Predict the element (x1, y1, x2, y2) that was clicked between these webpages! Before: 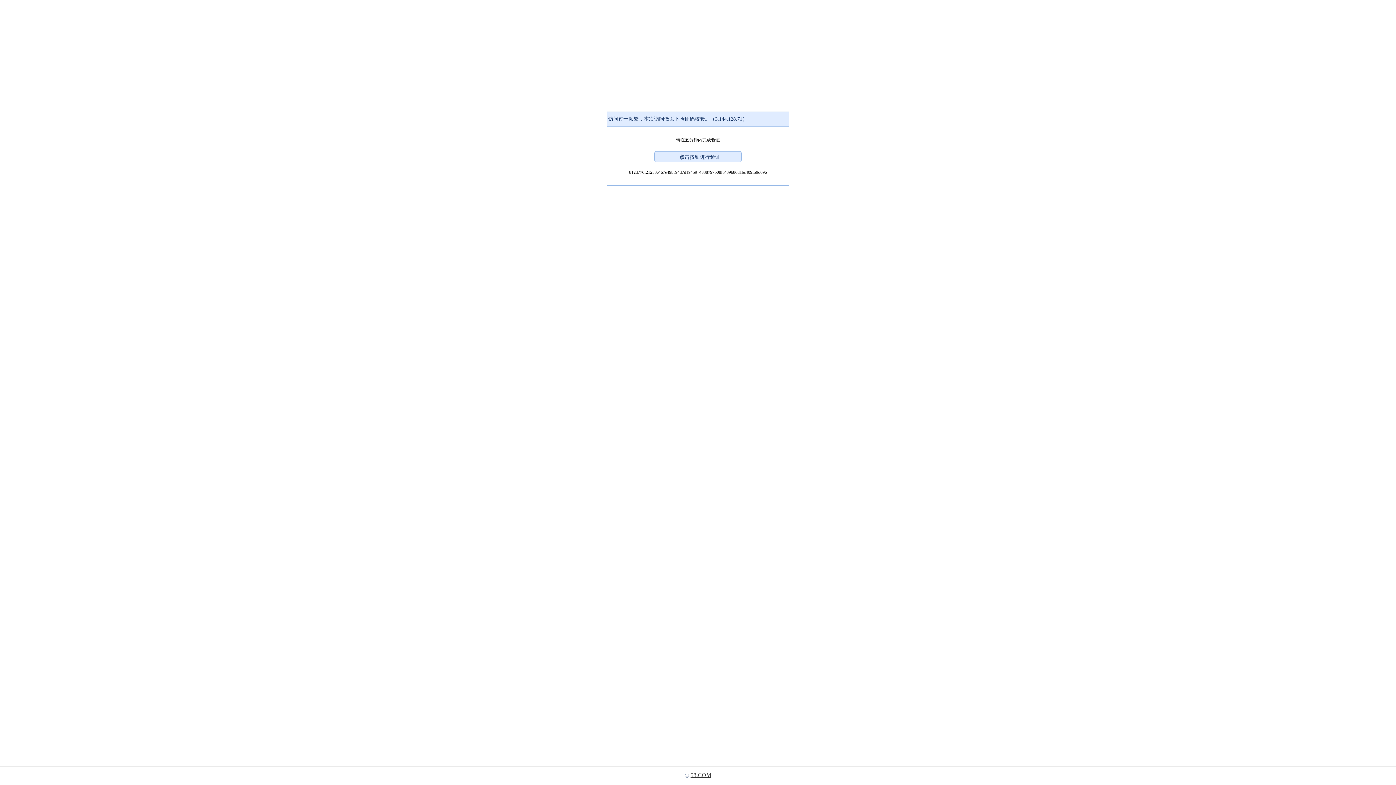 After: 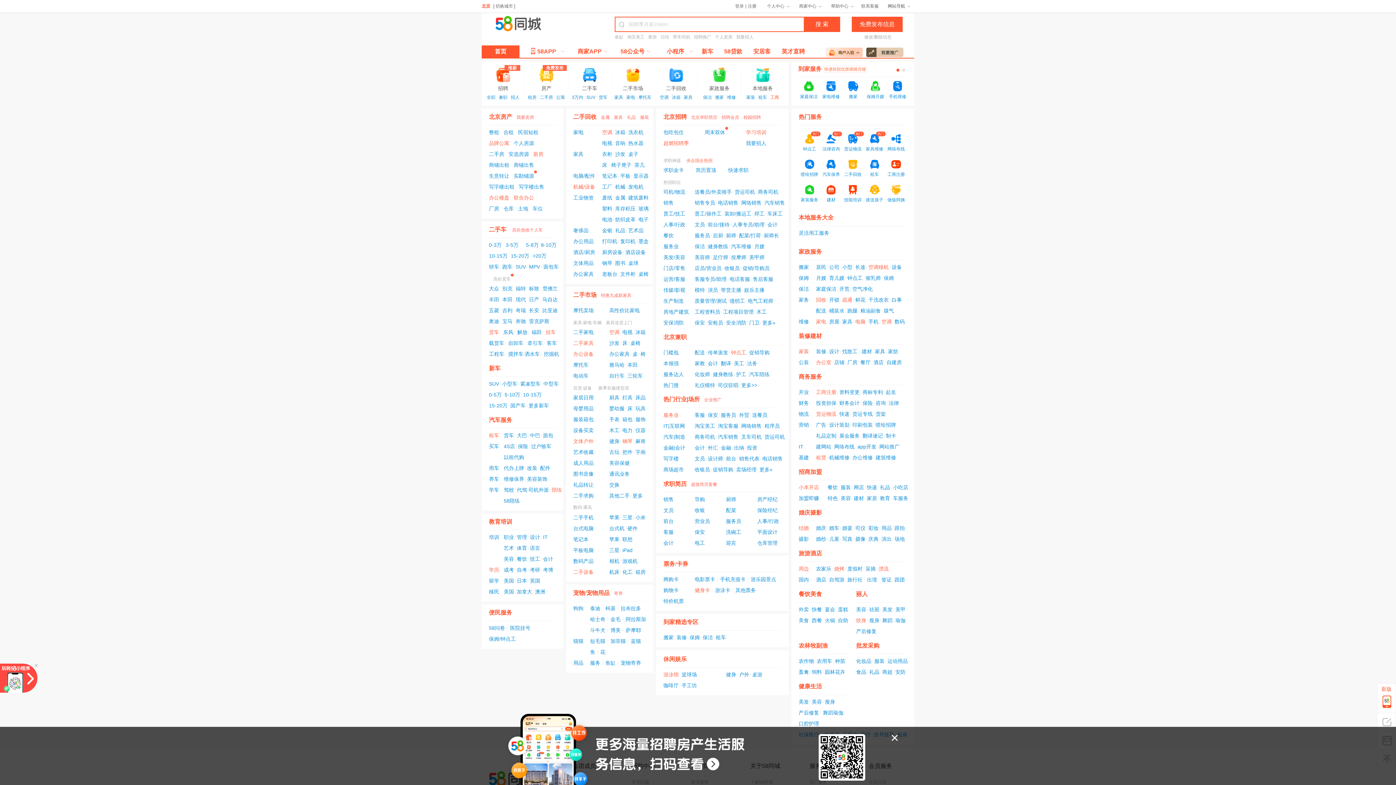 Action: label: 58.COM bbox: (690, 772, 711, 778)